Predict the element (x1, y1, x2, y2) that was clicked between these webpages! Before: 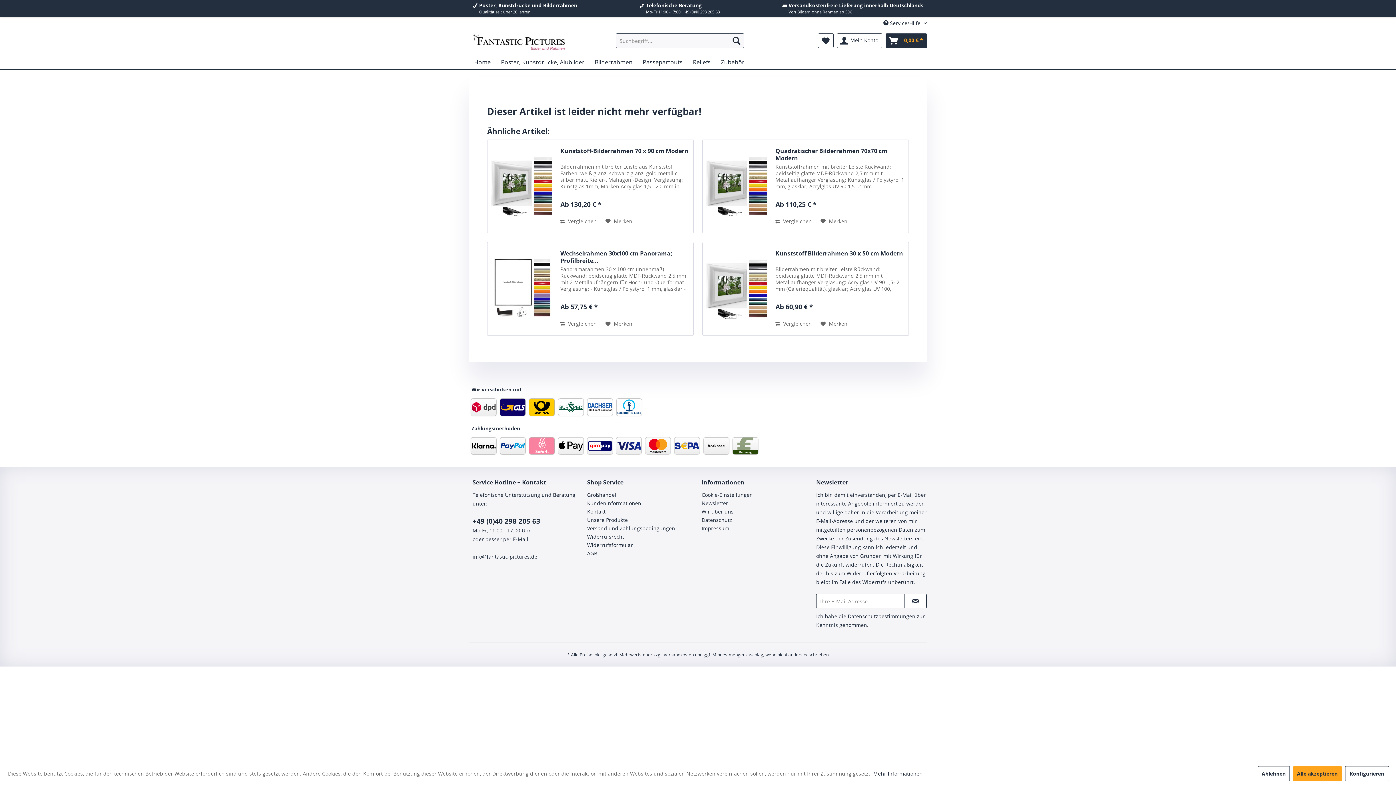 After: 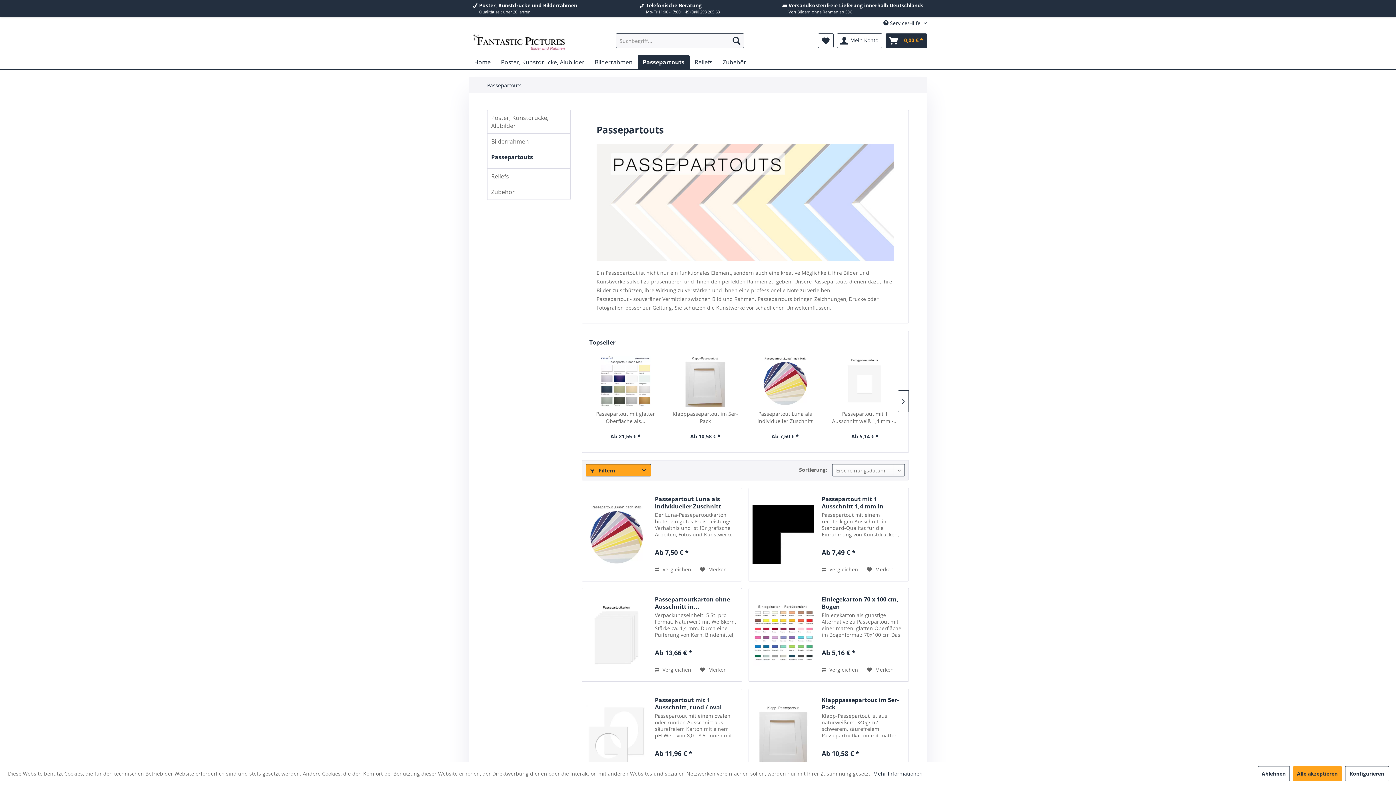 Action: bbox: (637, 55, 688, 69) label: Passepartouts